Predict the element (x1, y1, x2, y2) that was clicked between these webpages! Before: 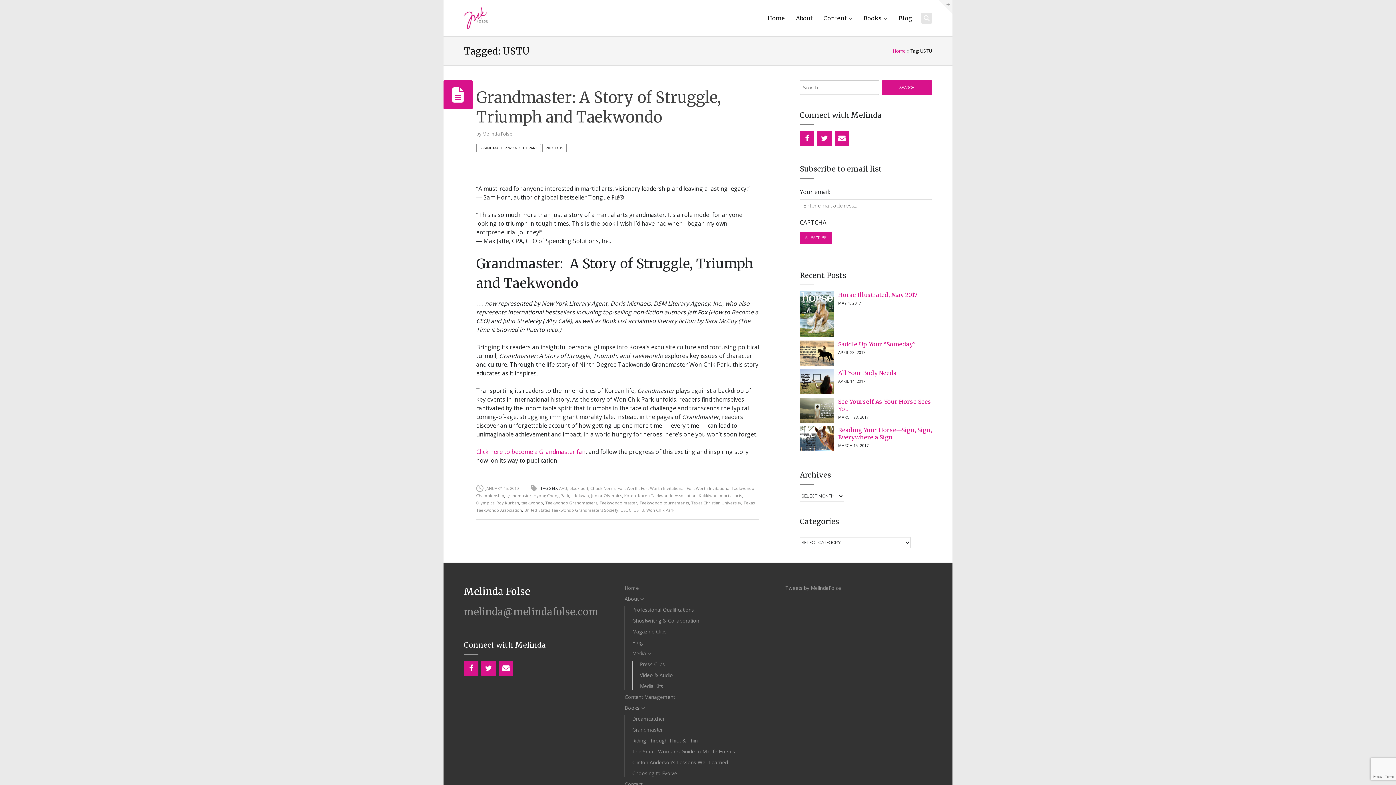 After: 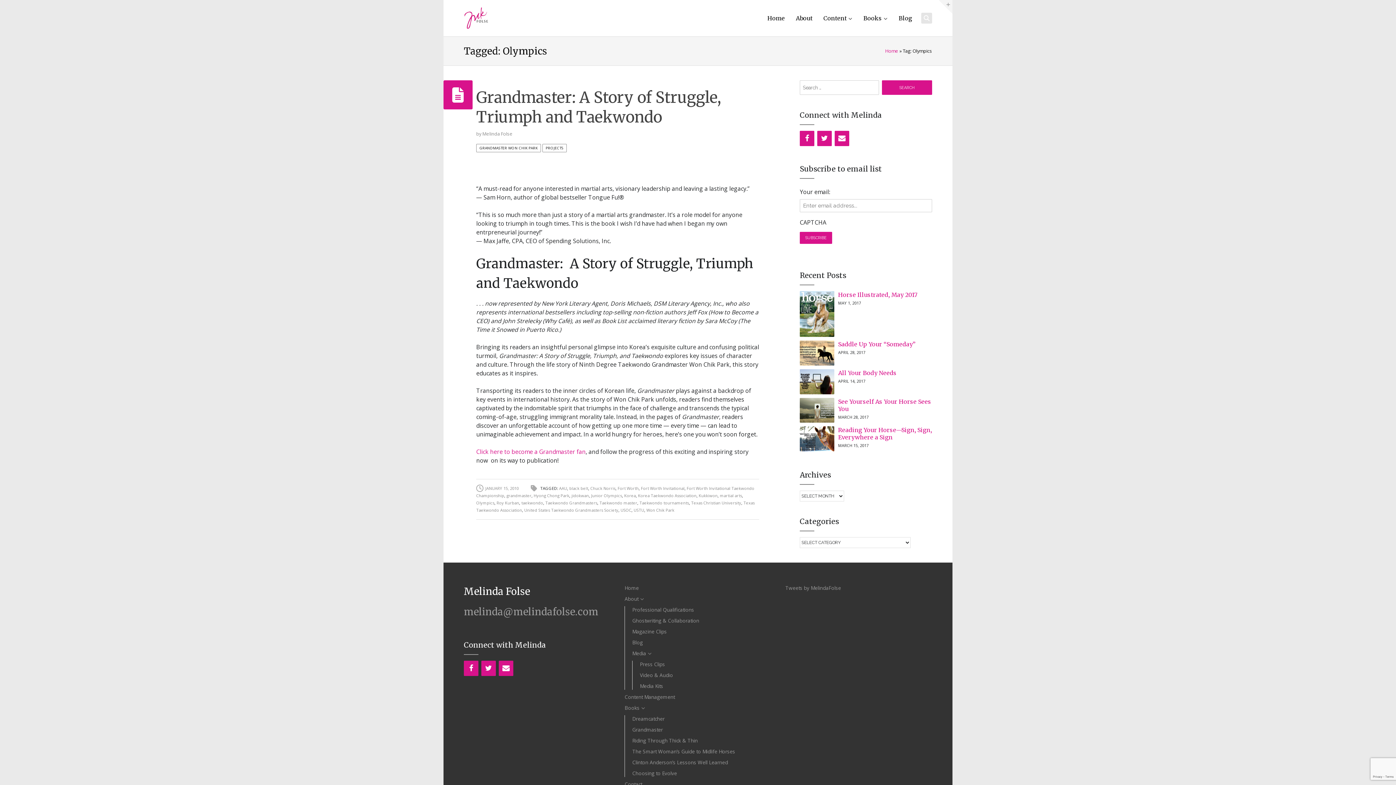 Action: bbox: (476, 500, 494, 505) label: Olympics